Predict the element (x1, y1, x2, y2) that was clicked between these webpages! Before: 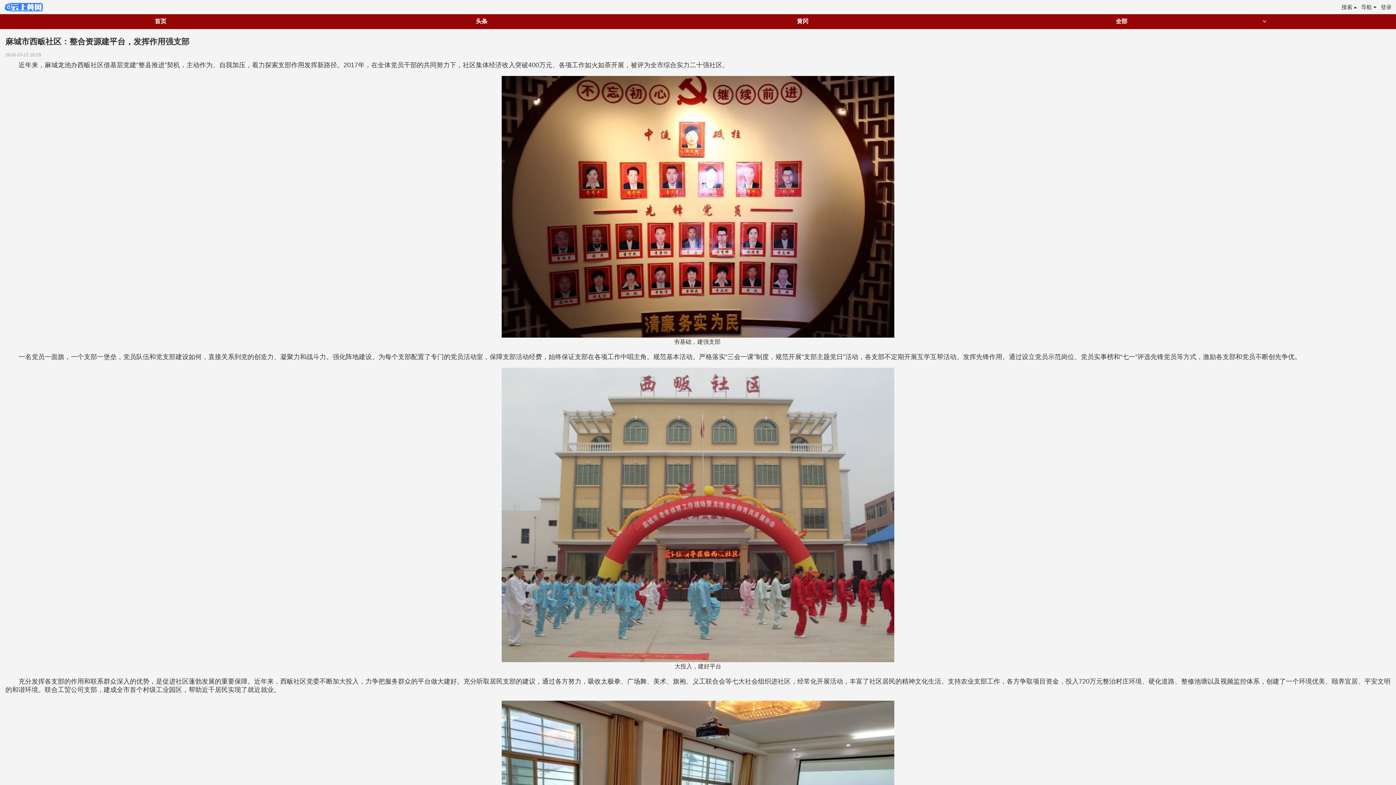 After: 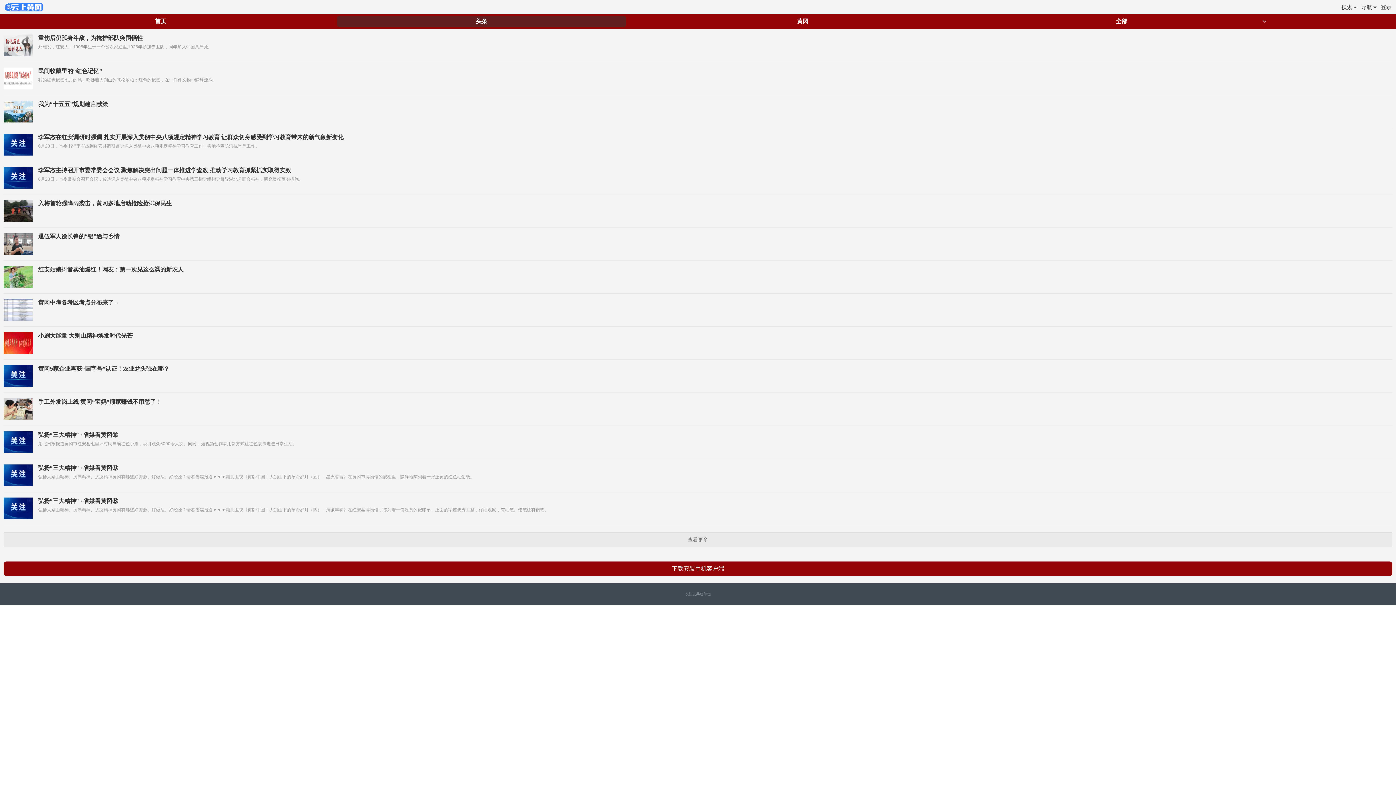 Action: label: 头条 bbox: (337, 16, 626, 27)